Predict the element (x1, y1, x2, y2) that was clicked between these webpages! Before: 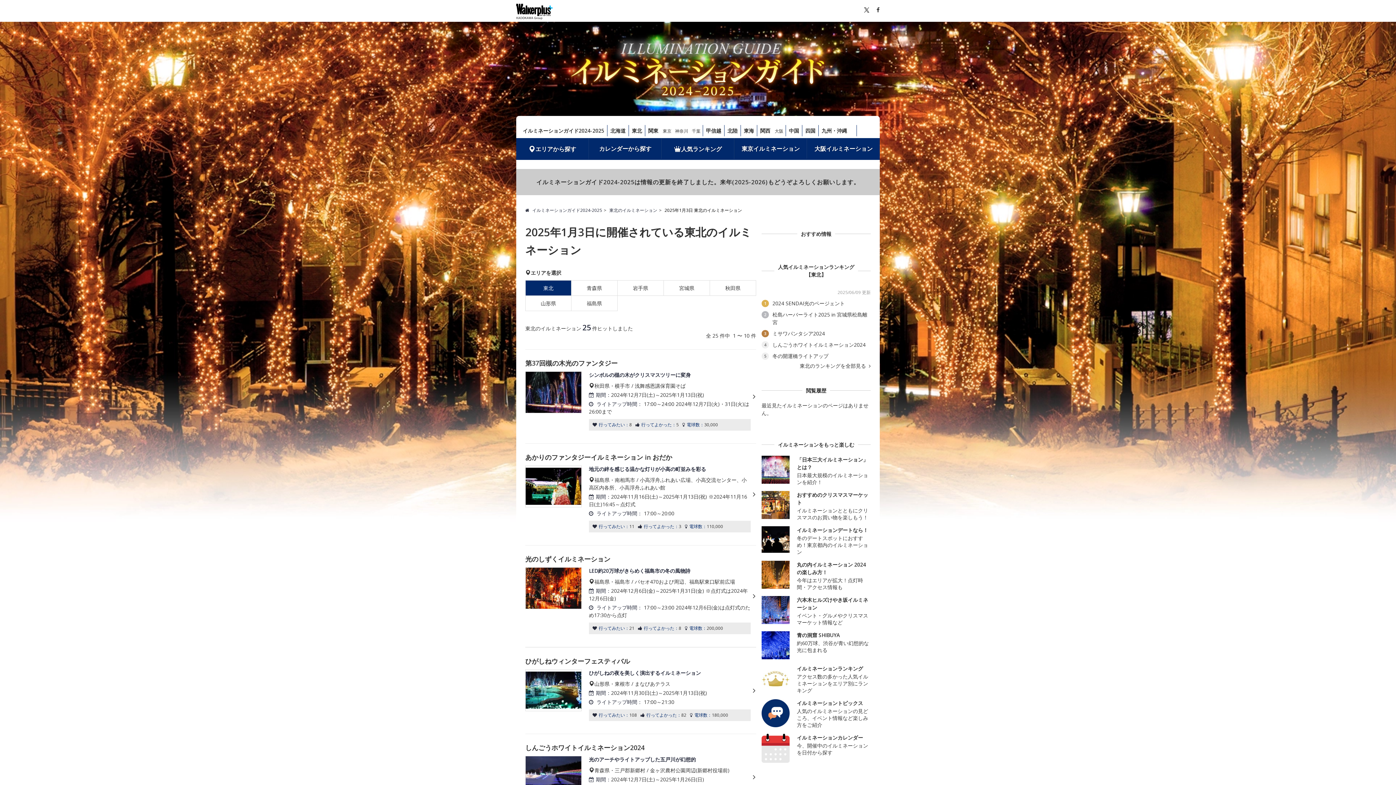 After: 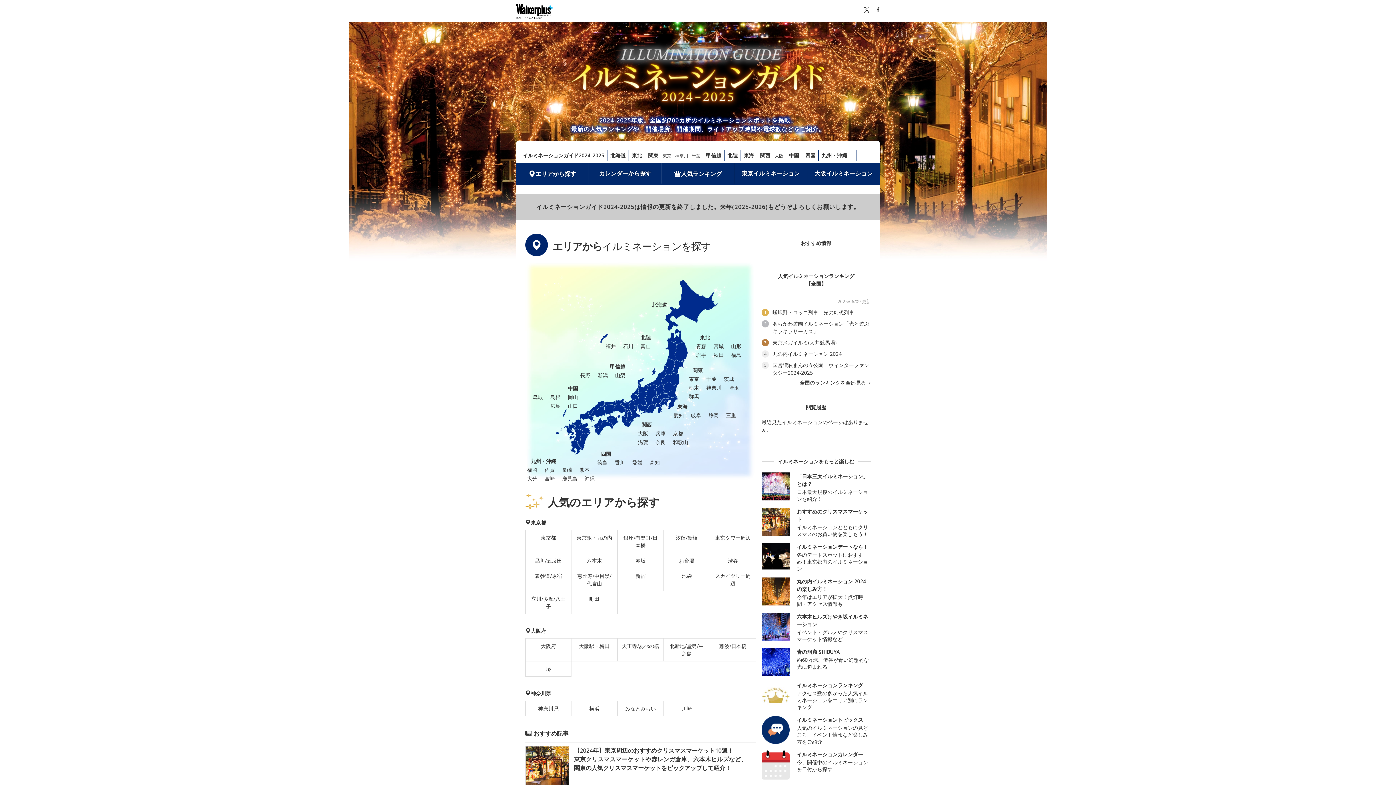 Action: label: イルミネーションガイド2024-2025 bbox: (520, 125, 607, 136)